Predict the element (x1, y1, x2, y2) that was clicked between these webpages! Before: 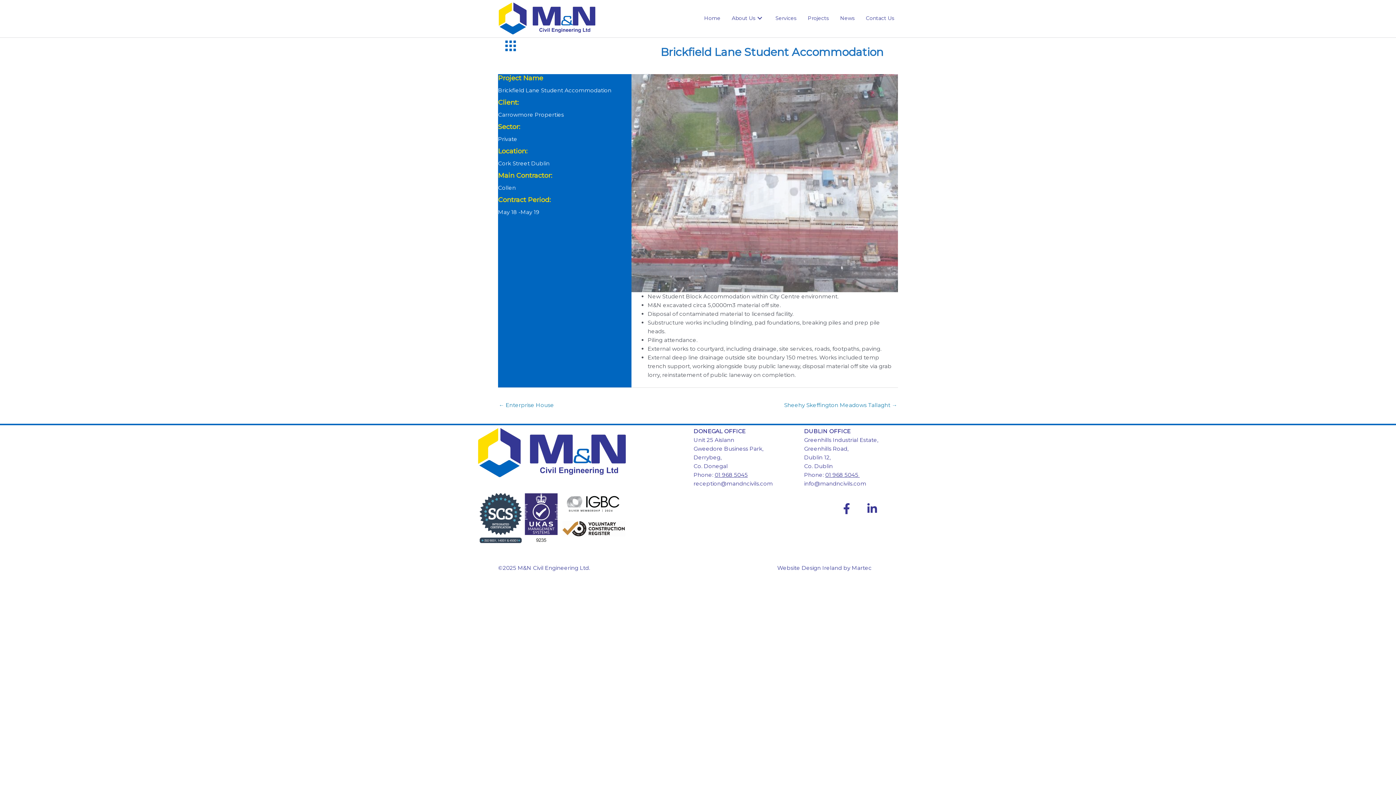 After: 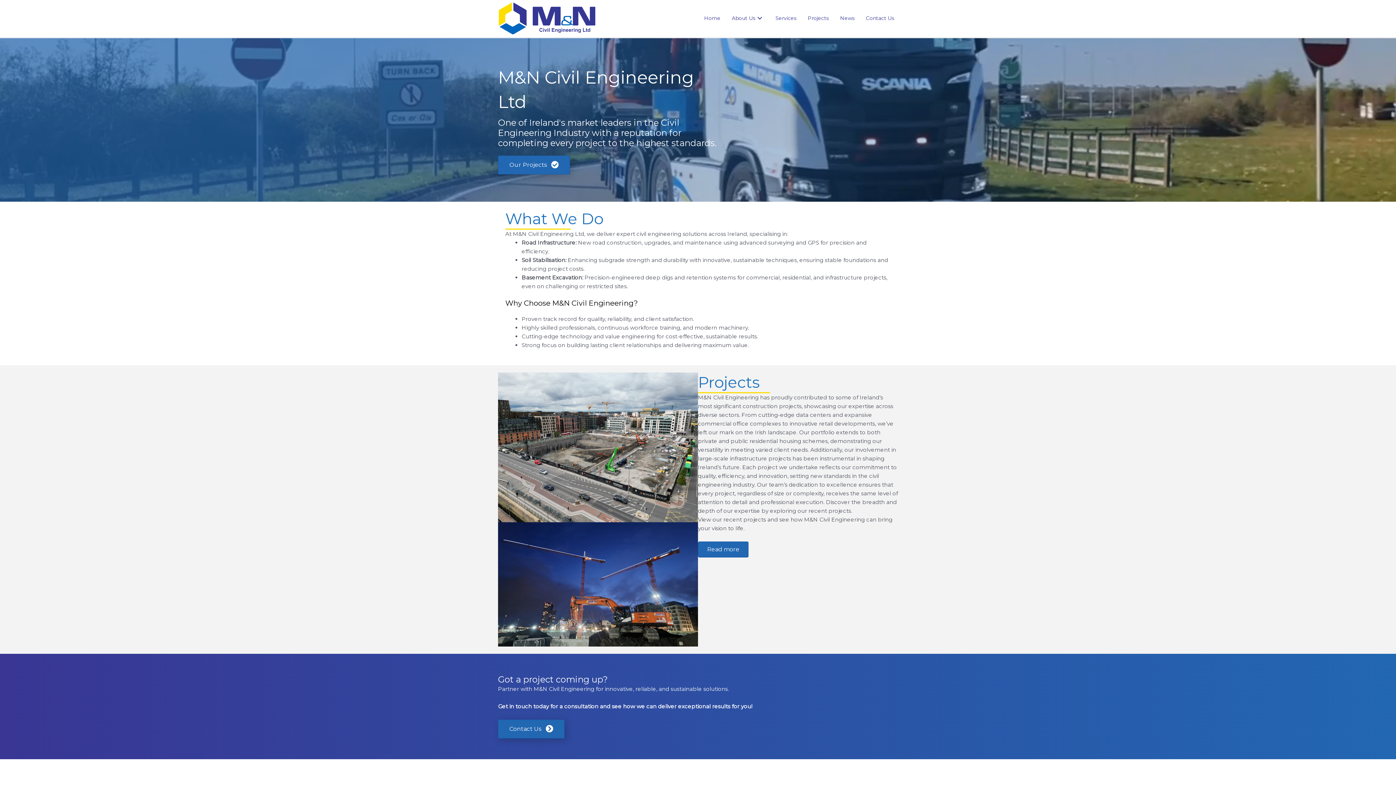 Action: label: Home bbox: (698, 13, 724, 22)